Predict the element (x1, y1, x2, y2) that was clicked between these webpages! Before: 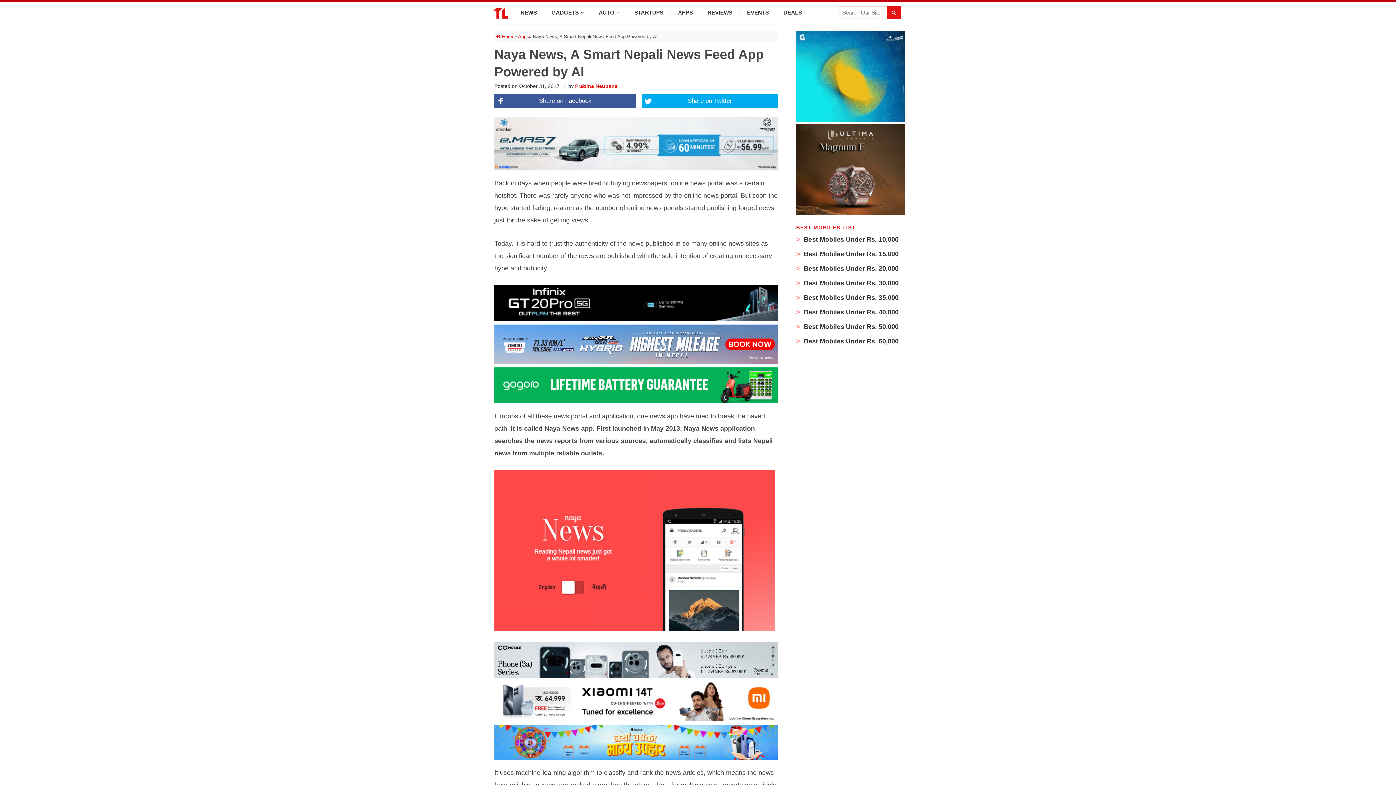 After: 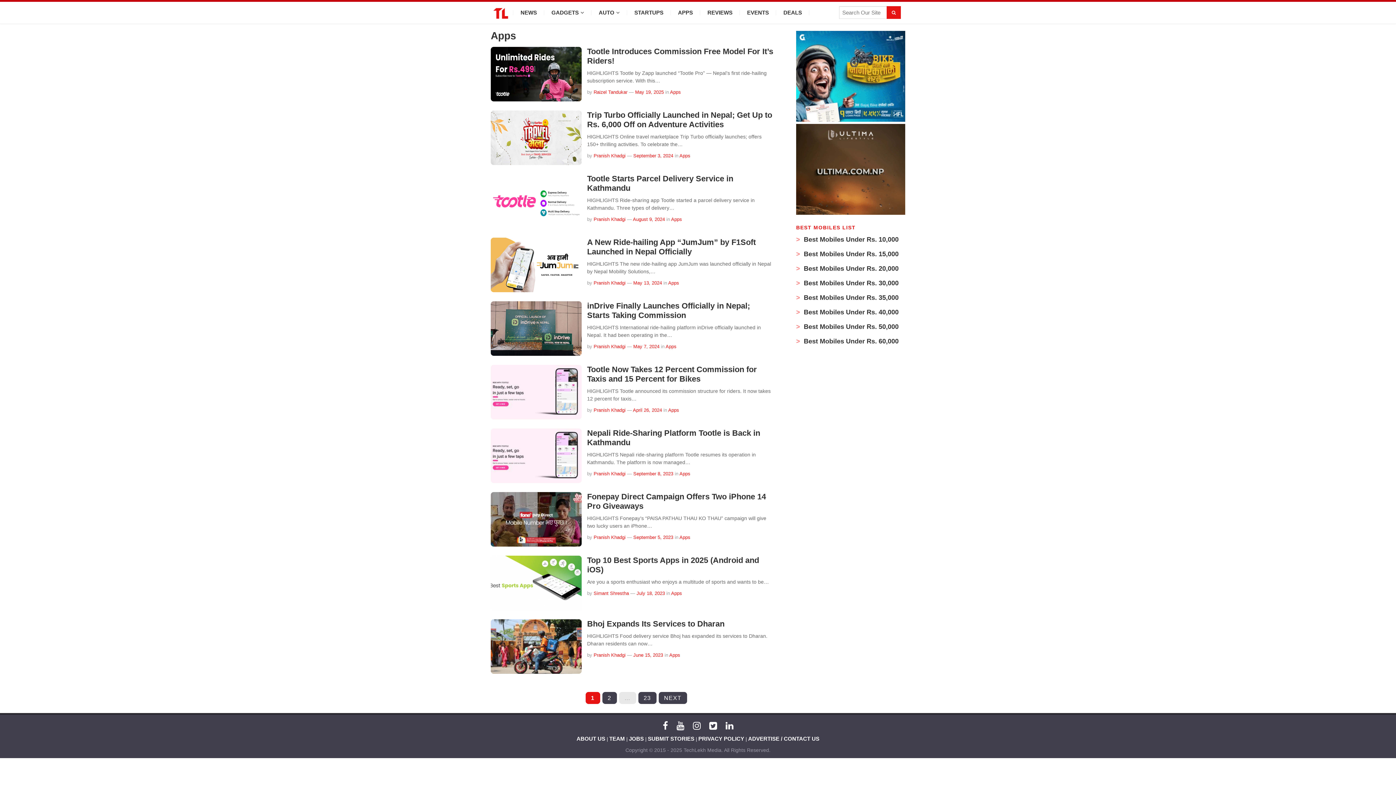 Action: bbox: (518, 33, 529, 39) label: Apps